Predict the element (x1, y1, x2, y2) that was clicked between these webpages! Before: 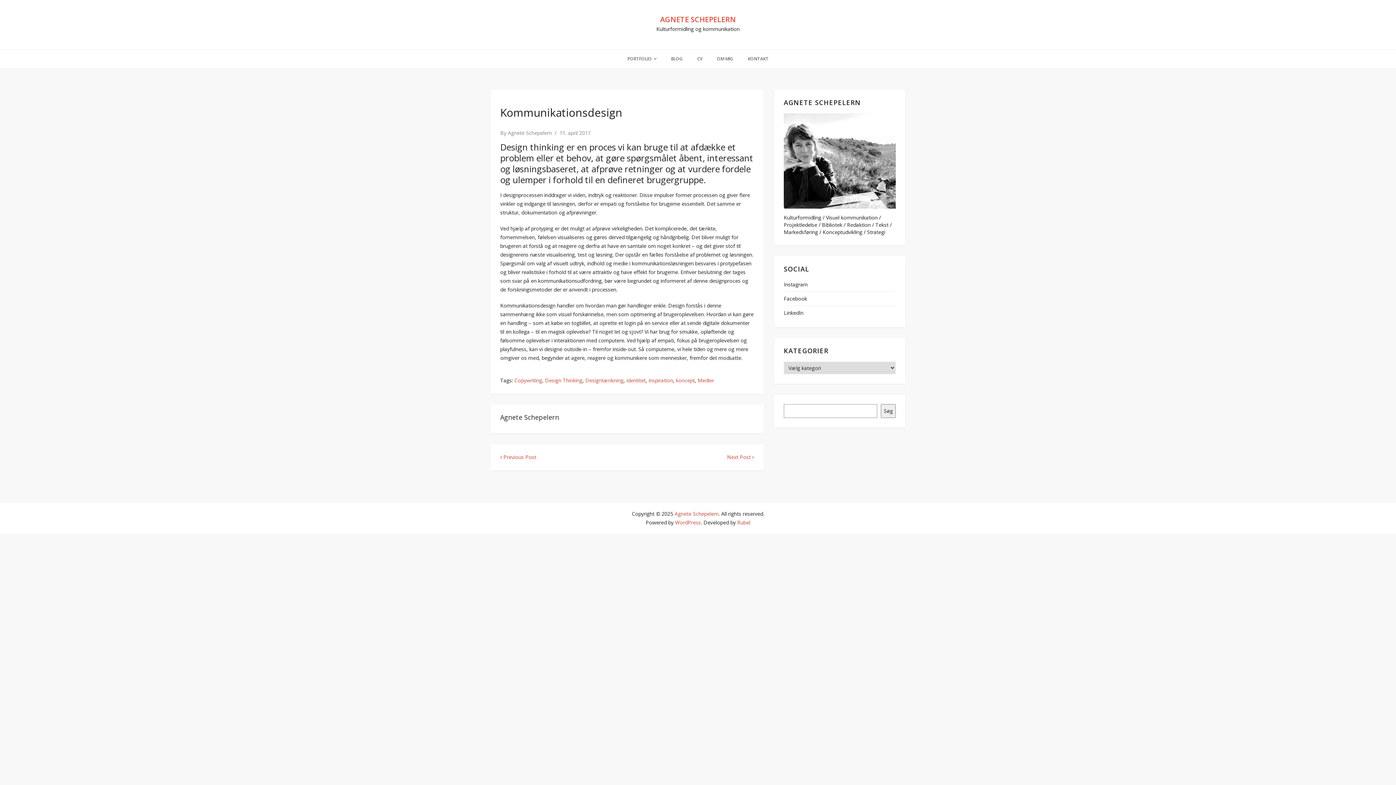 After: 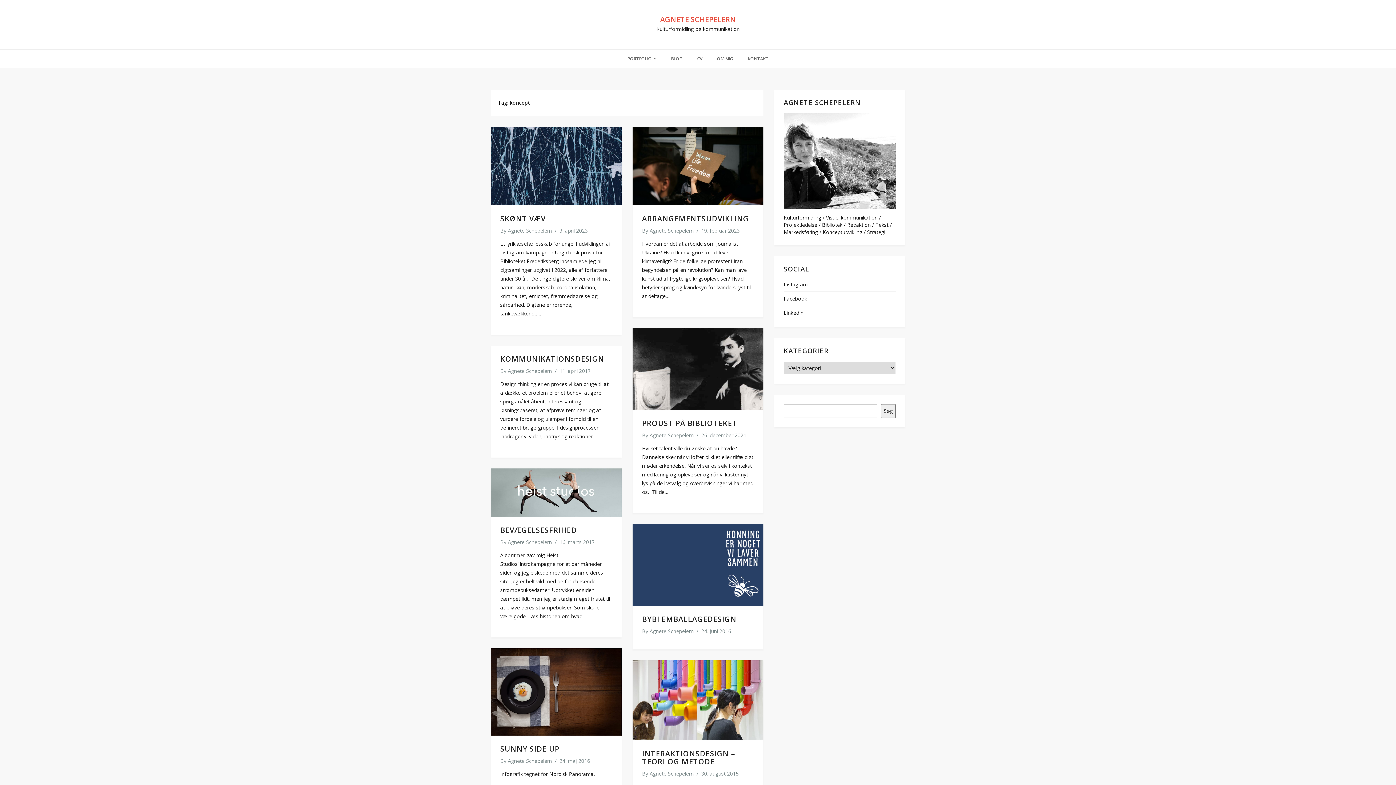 Action: bbox: (676, 377, 694, 384) label: koncept